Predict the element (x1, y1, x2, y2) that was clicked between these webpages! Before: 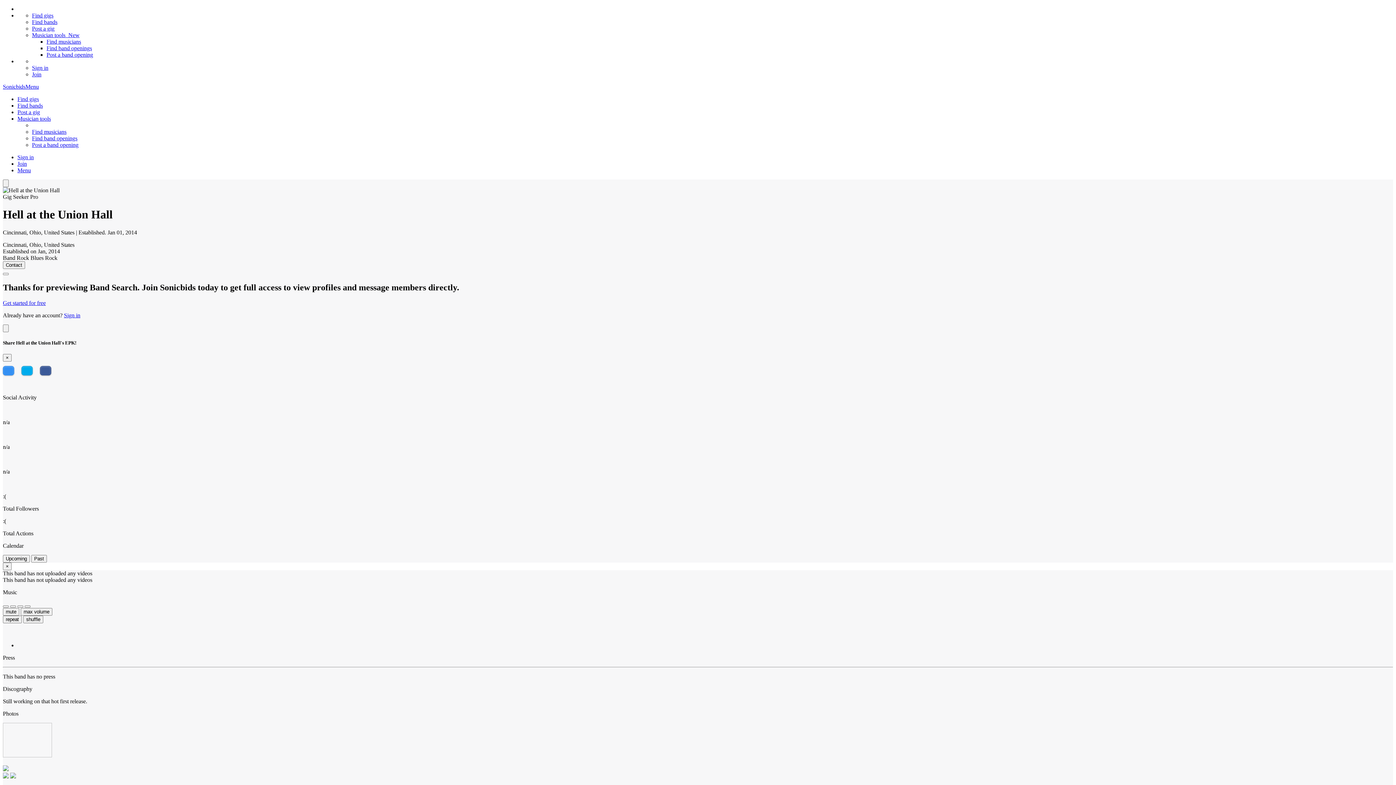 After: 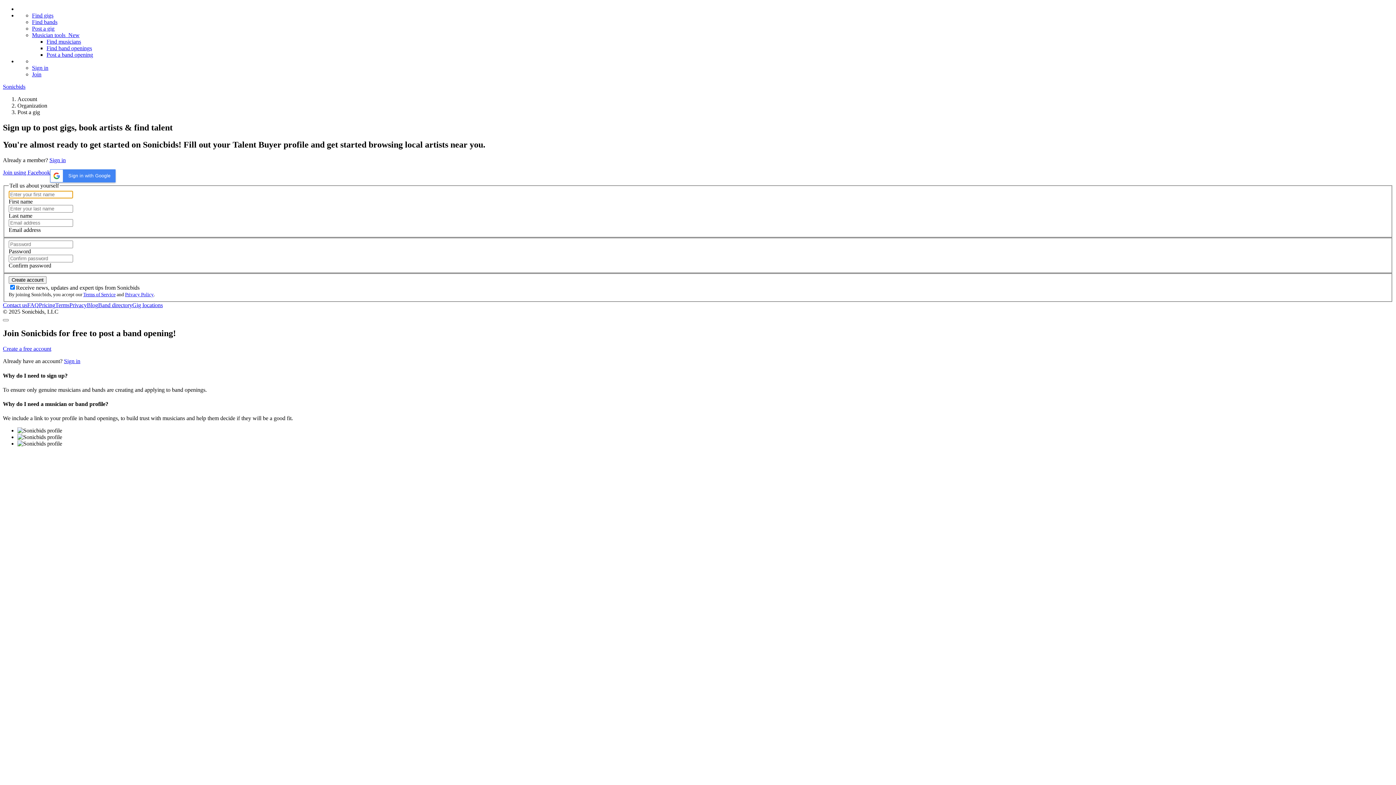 Action: label: Post a gig bbox: (17, 109, 40, 115)